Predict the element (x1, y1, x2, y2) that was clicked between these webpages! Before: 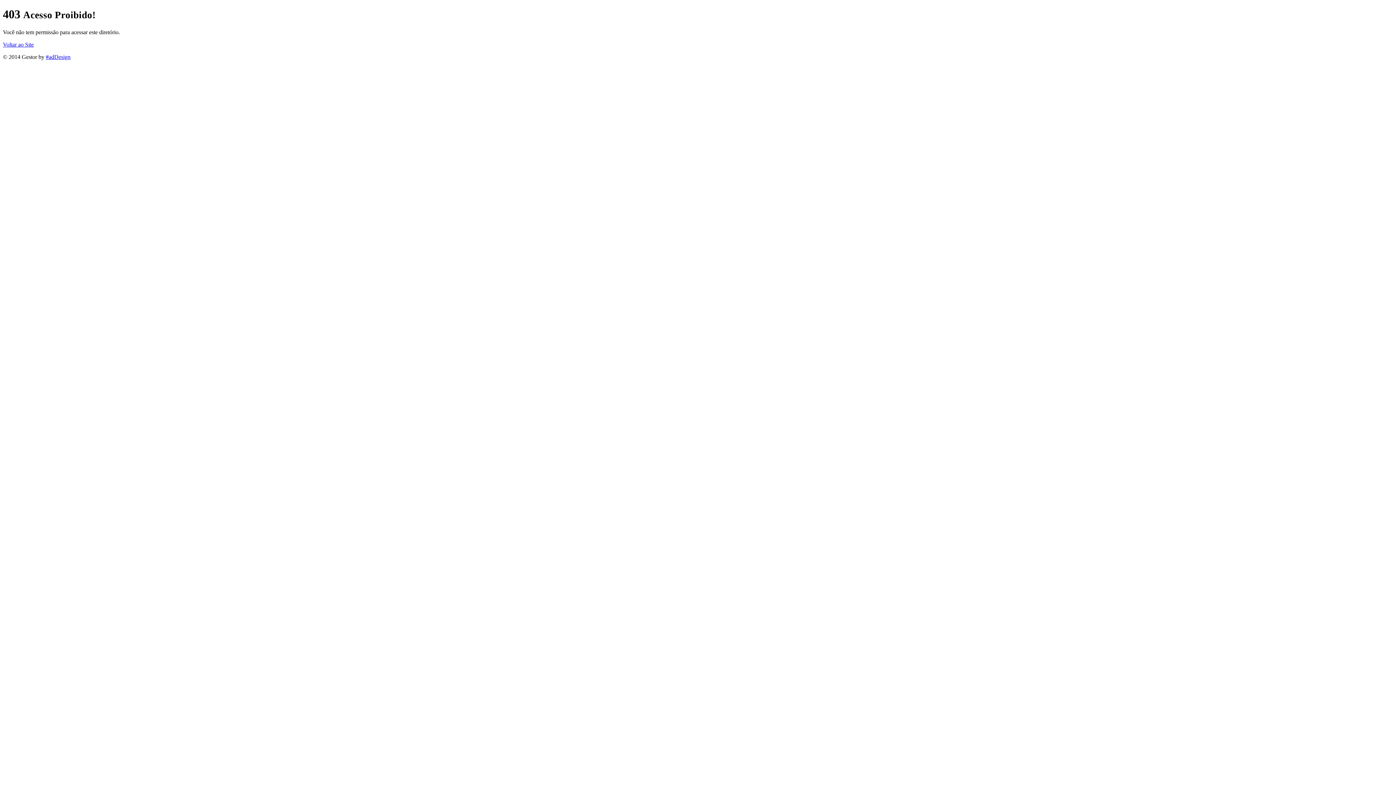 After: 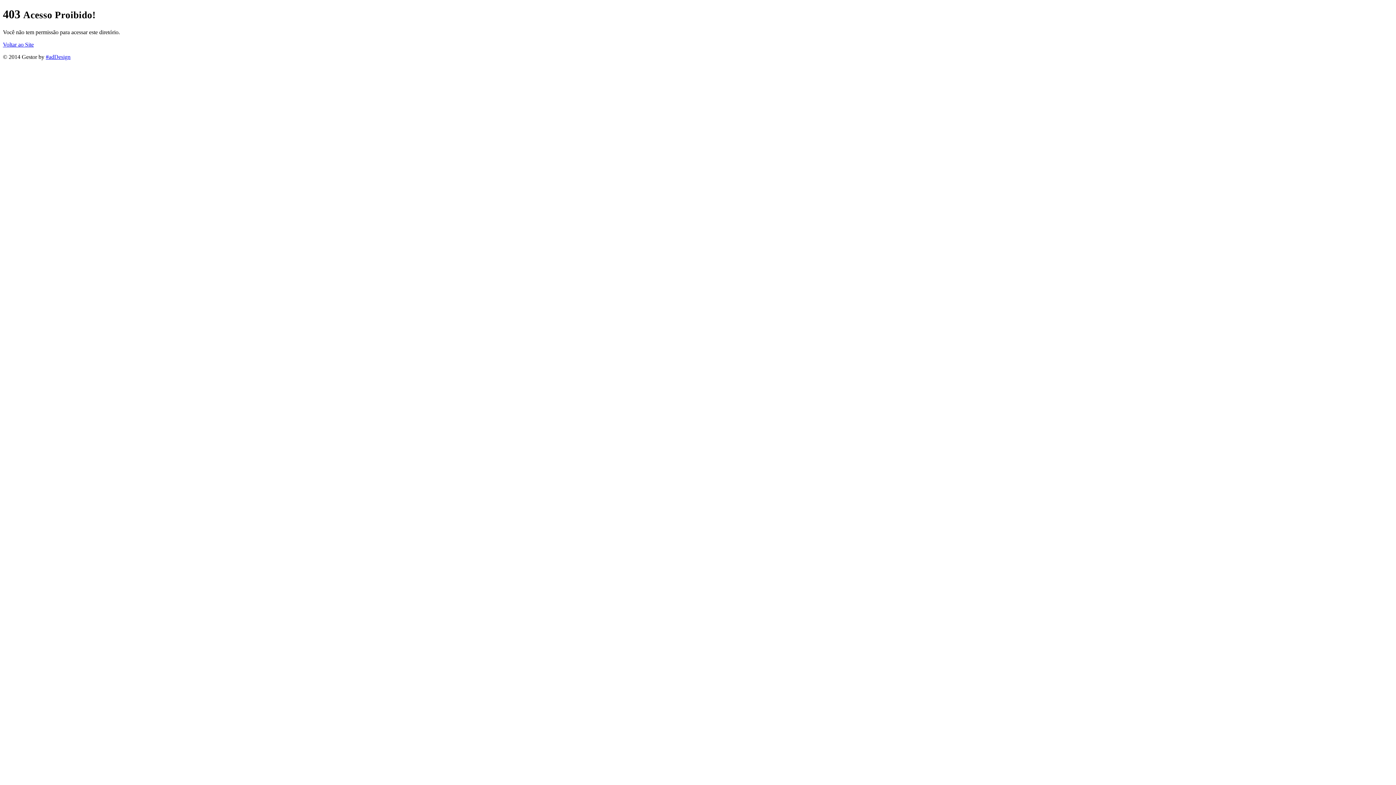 Action: label: Voltar ao Site bbox: (2, 41, 33, 47)